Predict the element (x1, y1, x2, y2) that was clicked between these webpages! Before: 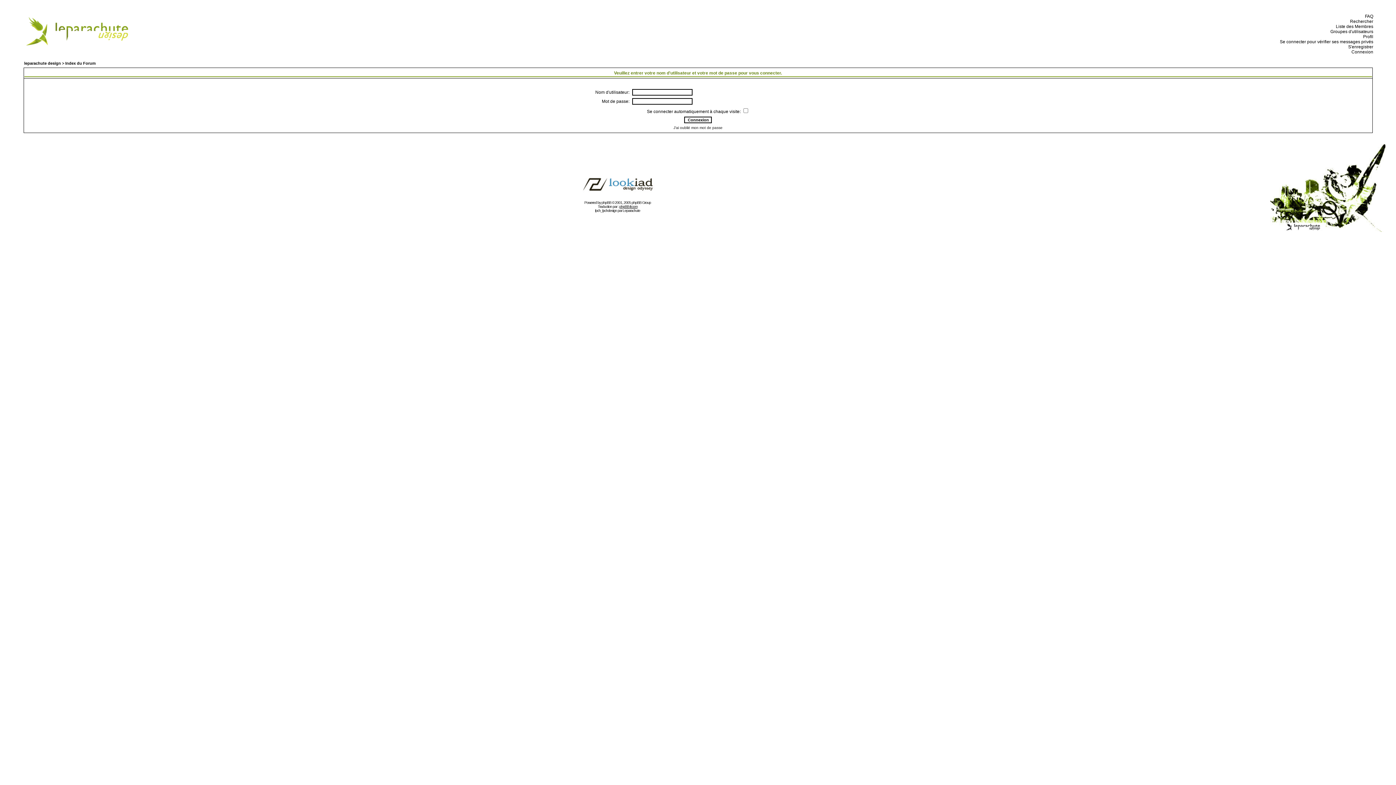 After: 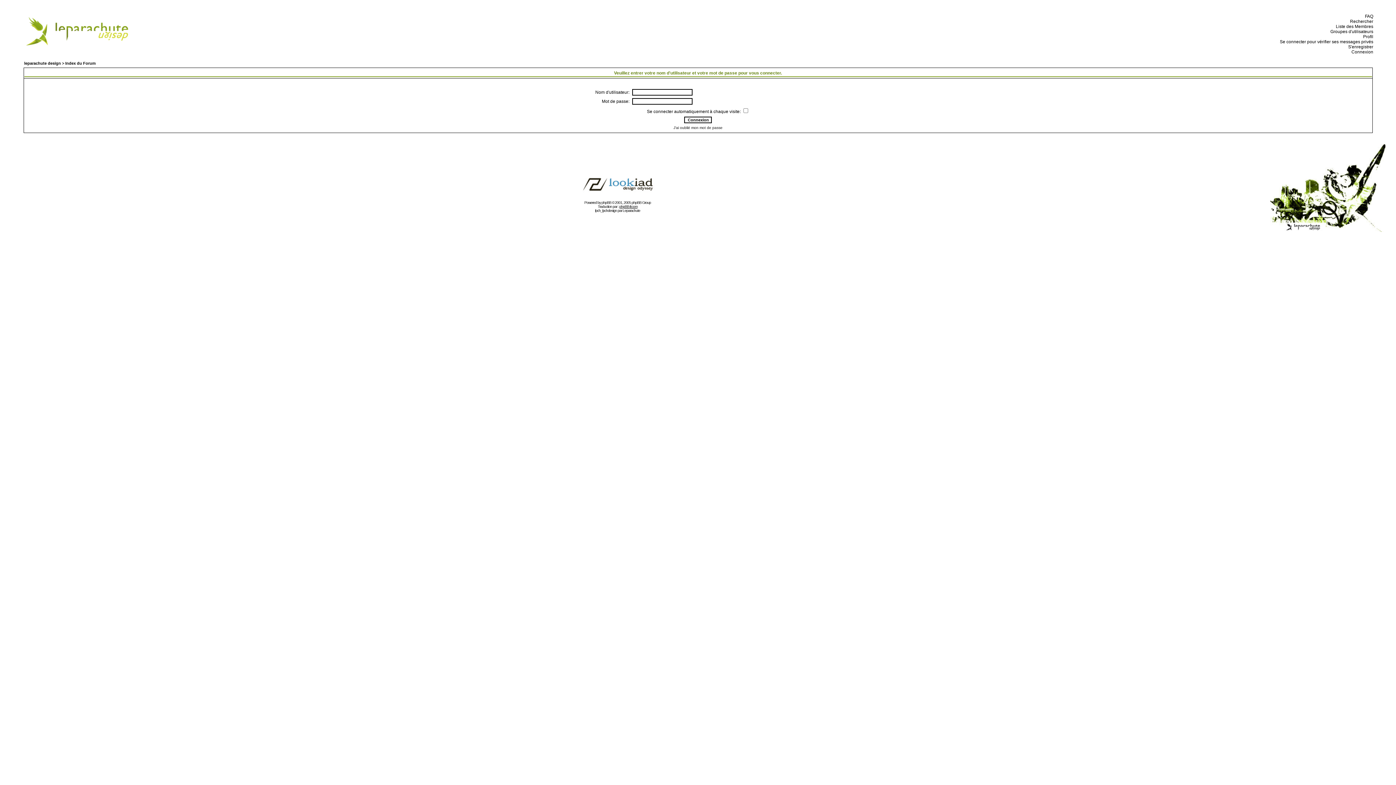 Action: label:   Connexion bbox: (1349, 49, 1373, 54)